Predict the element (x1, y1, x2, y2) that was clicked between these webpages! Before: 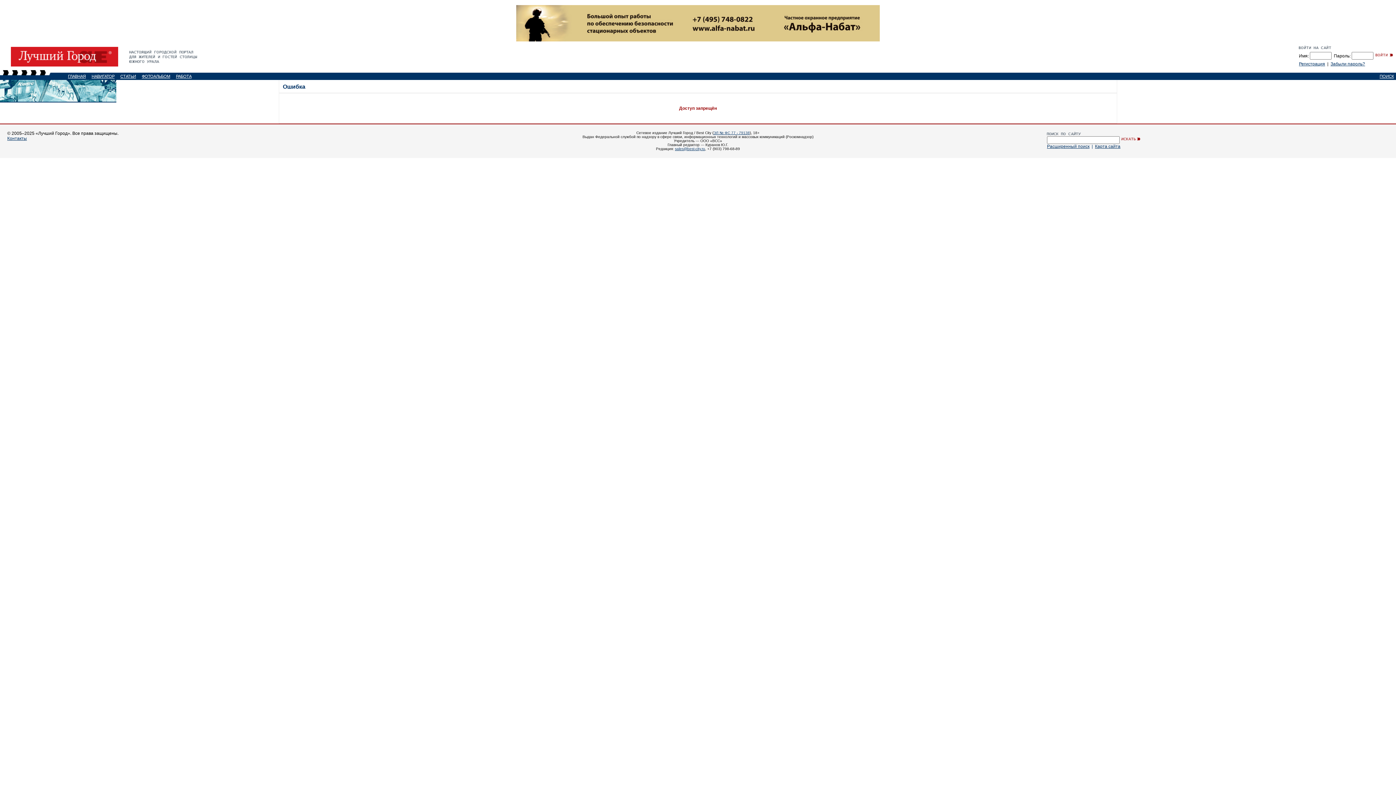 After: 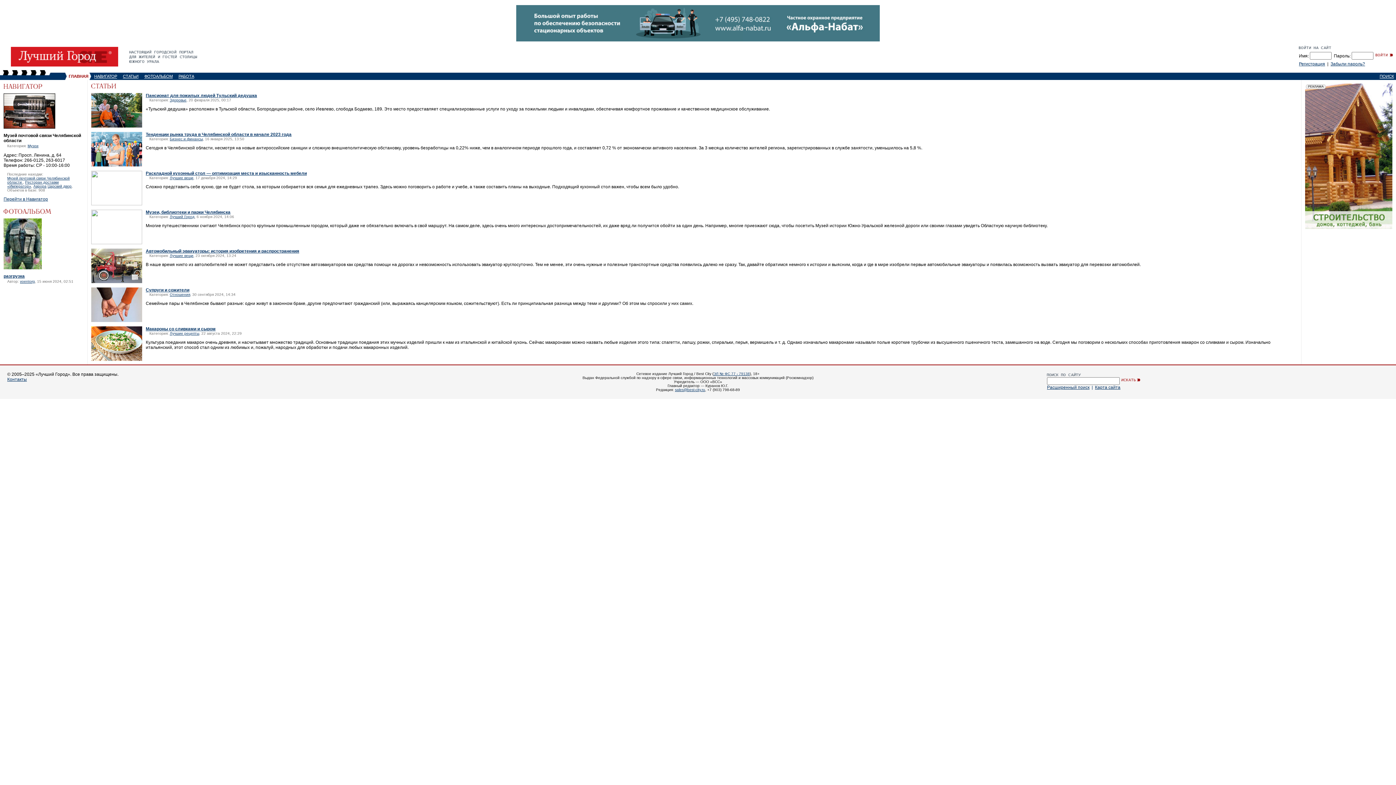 Action: label: ГЛАВНАЯ bbox: (68, 74, 85, 78)